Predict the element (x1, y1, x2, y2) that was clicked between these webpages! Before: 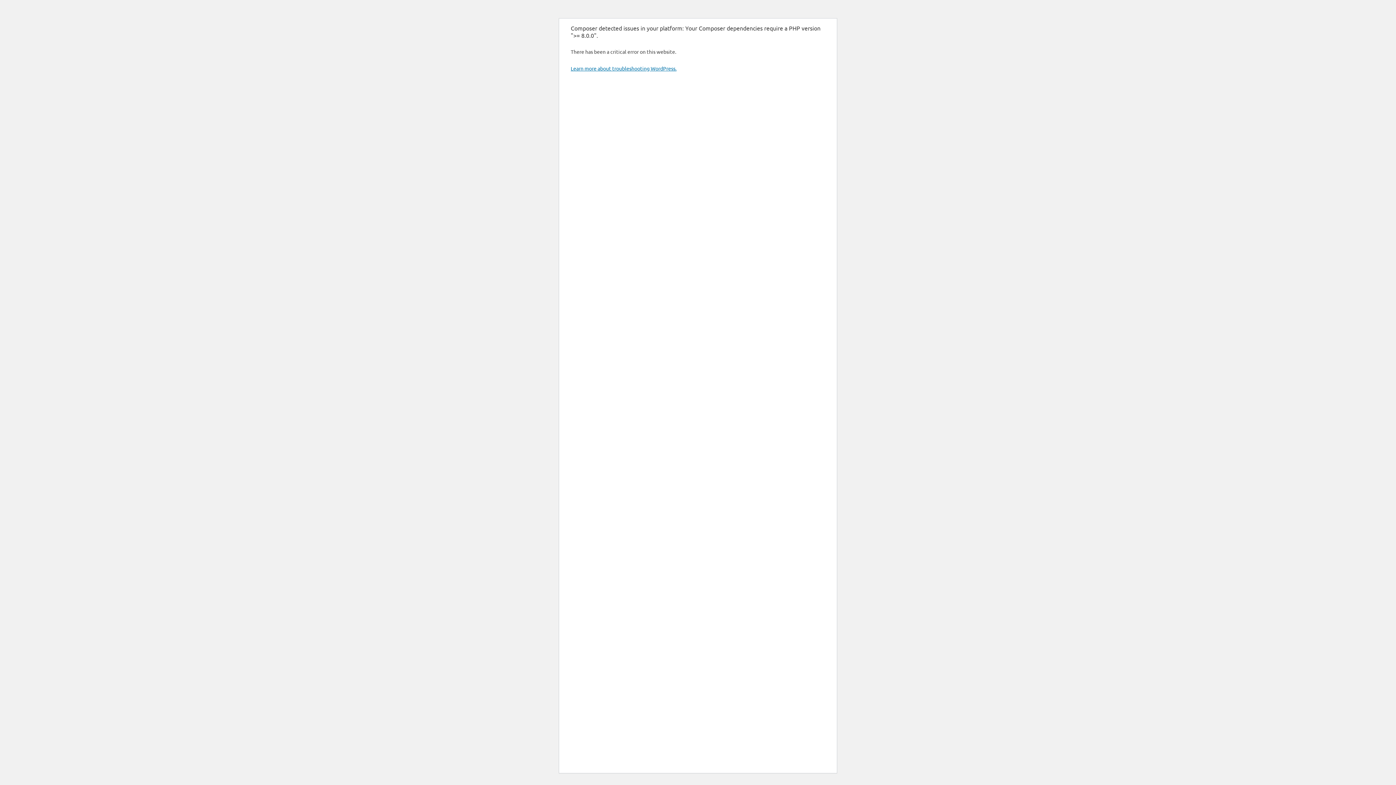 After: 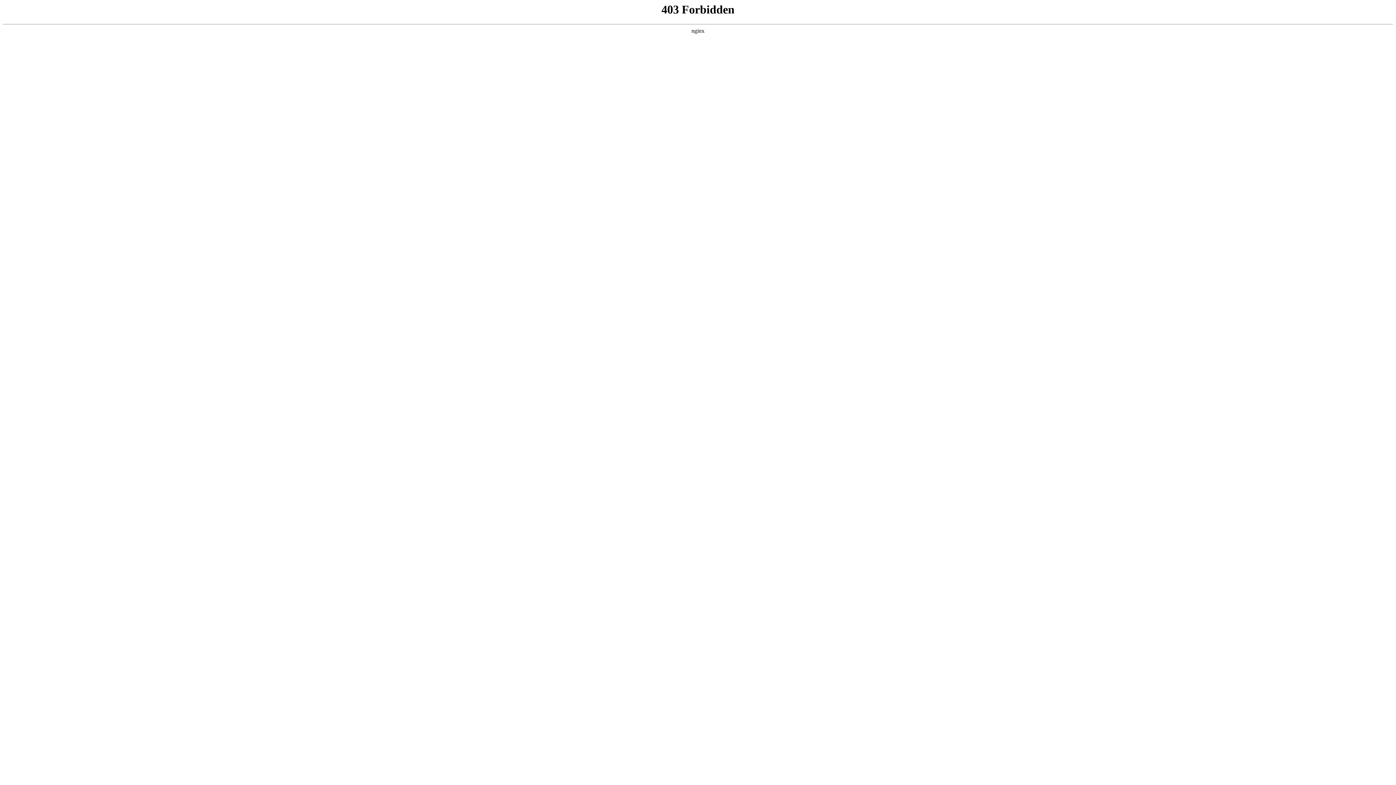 Action: bbox: (570, 65, 676, 71) label: Learn more about troubleshooting WordPress.